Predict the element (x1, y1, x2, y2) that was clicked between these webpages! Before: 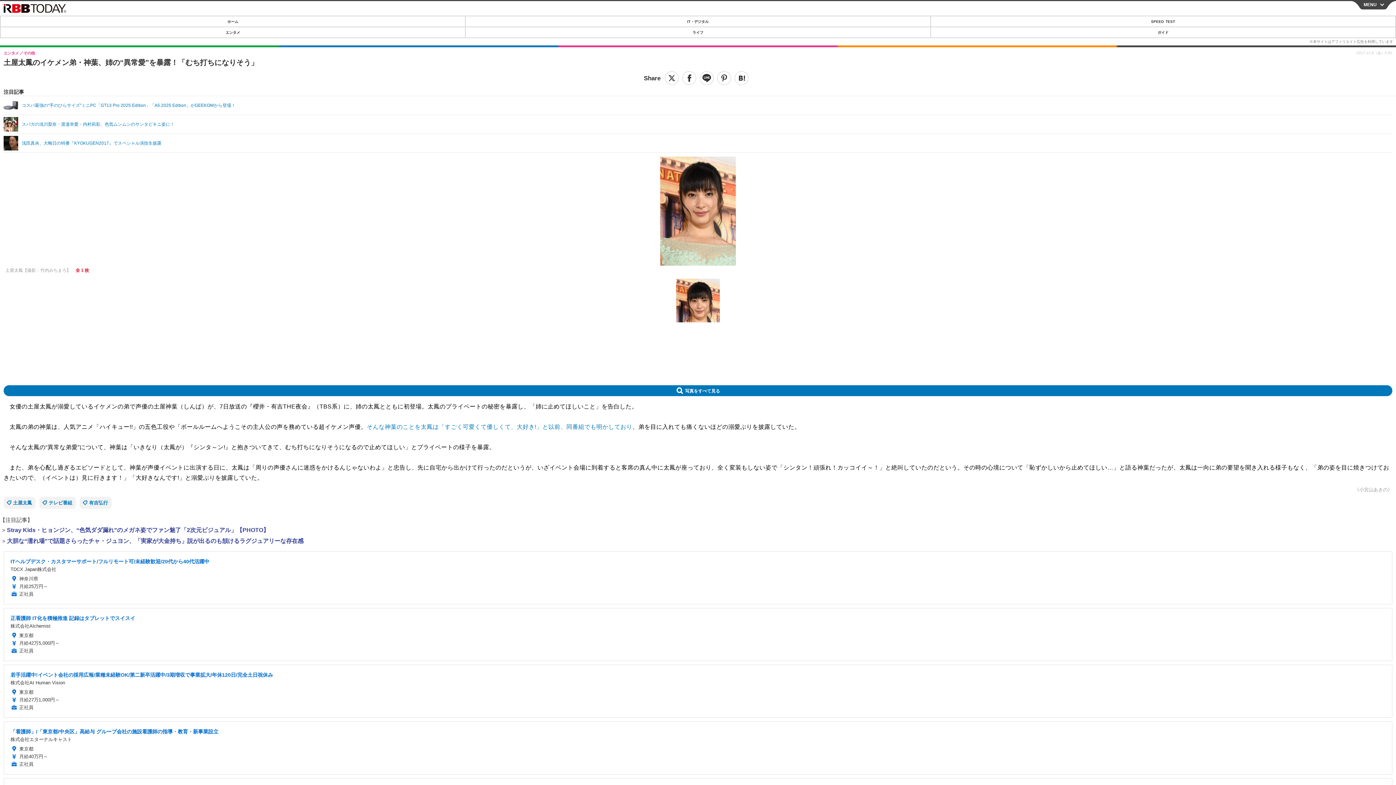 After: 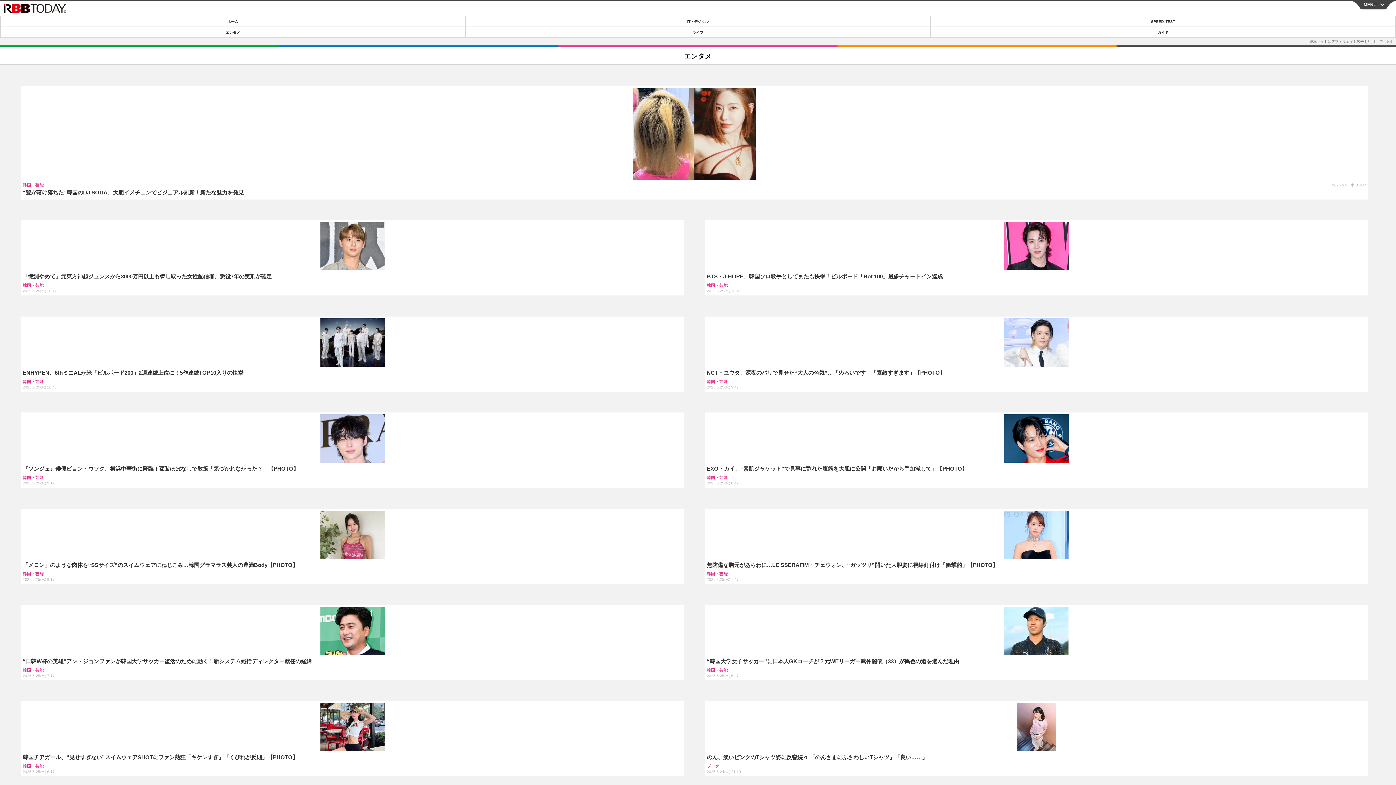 Action: label: エンタメ bbox: (0, 27, 465, 37)